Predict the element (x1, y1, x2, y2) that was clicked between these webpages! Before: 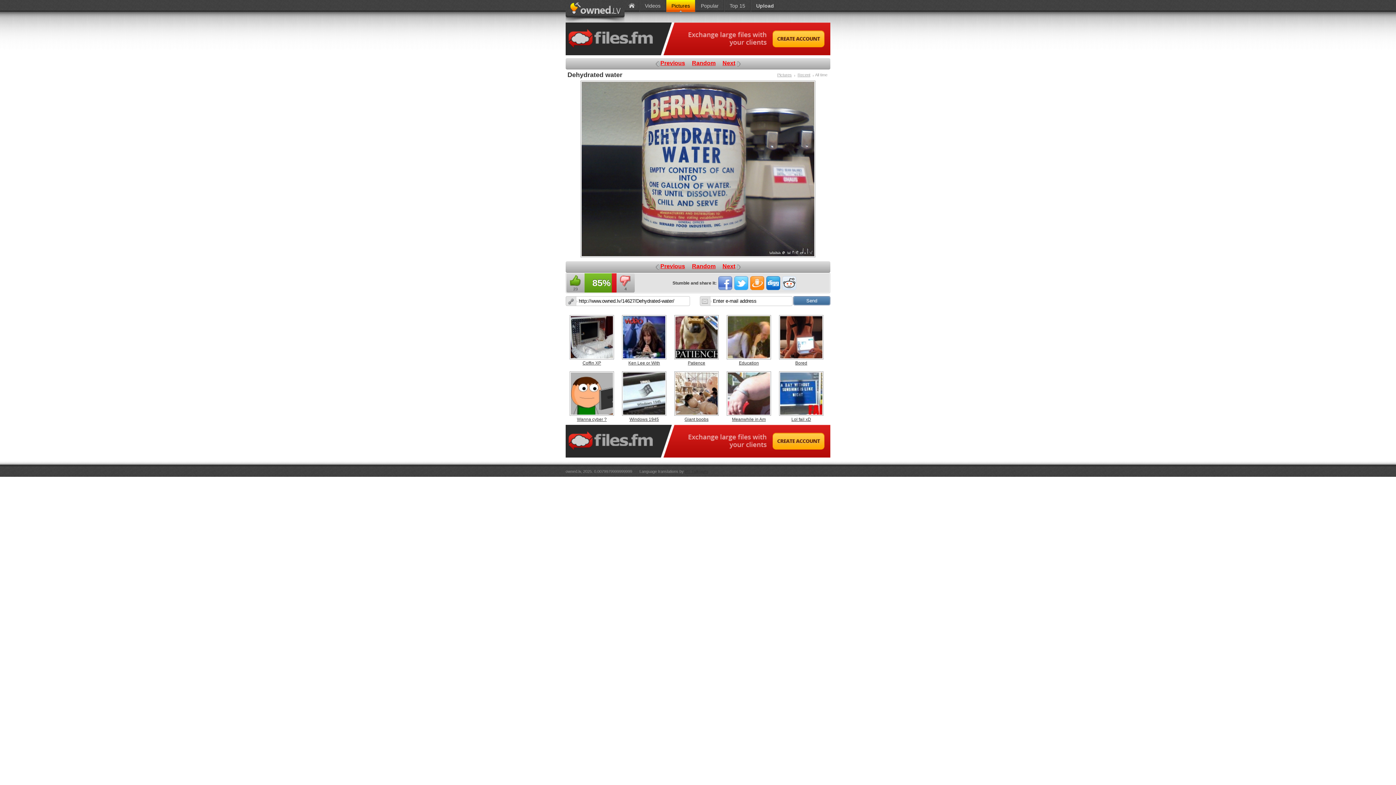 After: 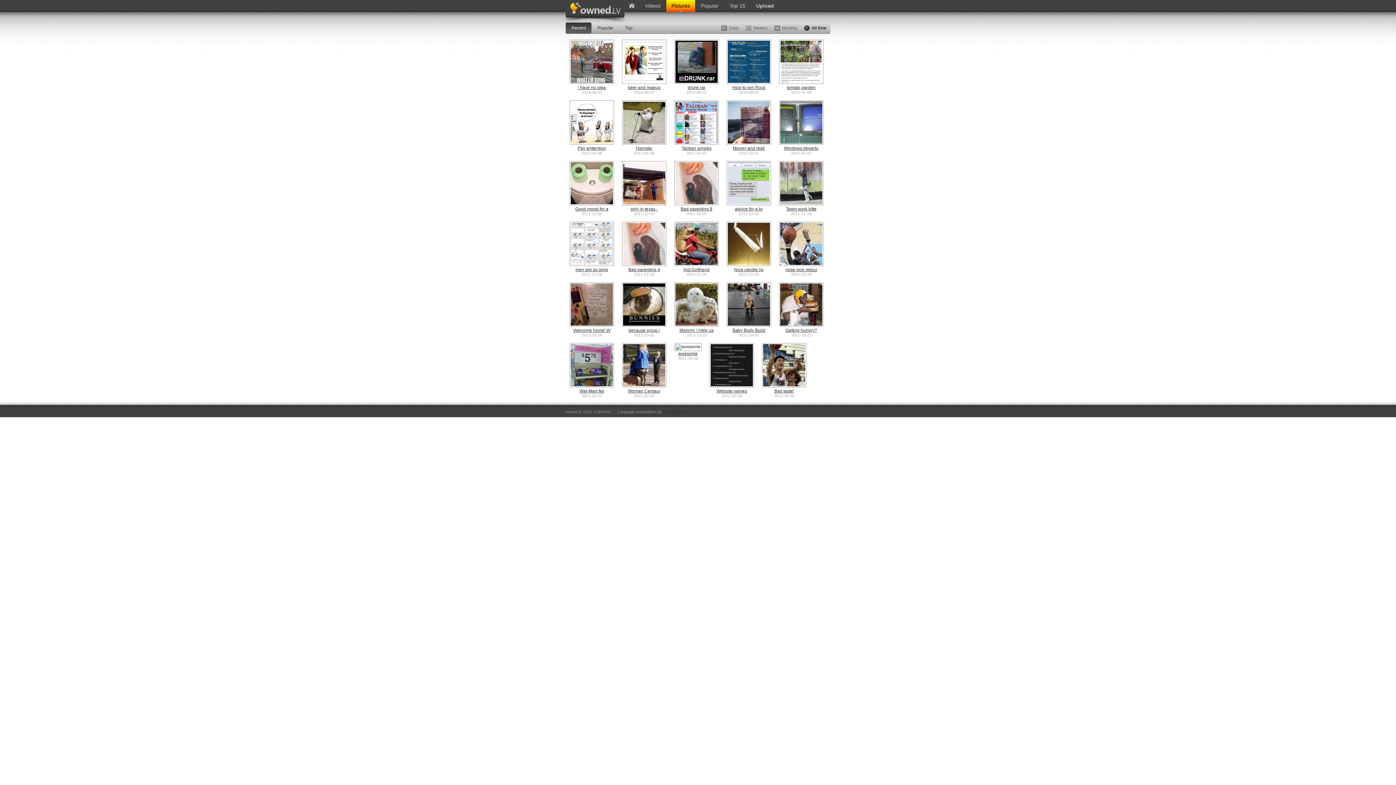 Action: bbox: (666, 0, 695, 12) label: Pictures